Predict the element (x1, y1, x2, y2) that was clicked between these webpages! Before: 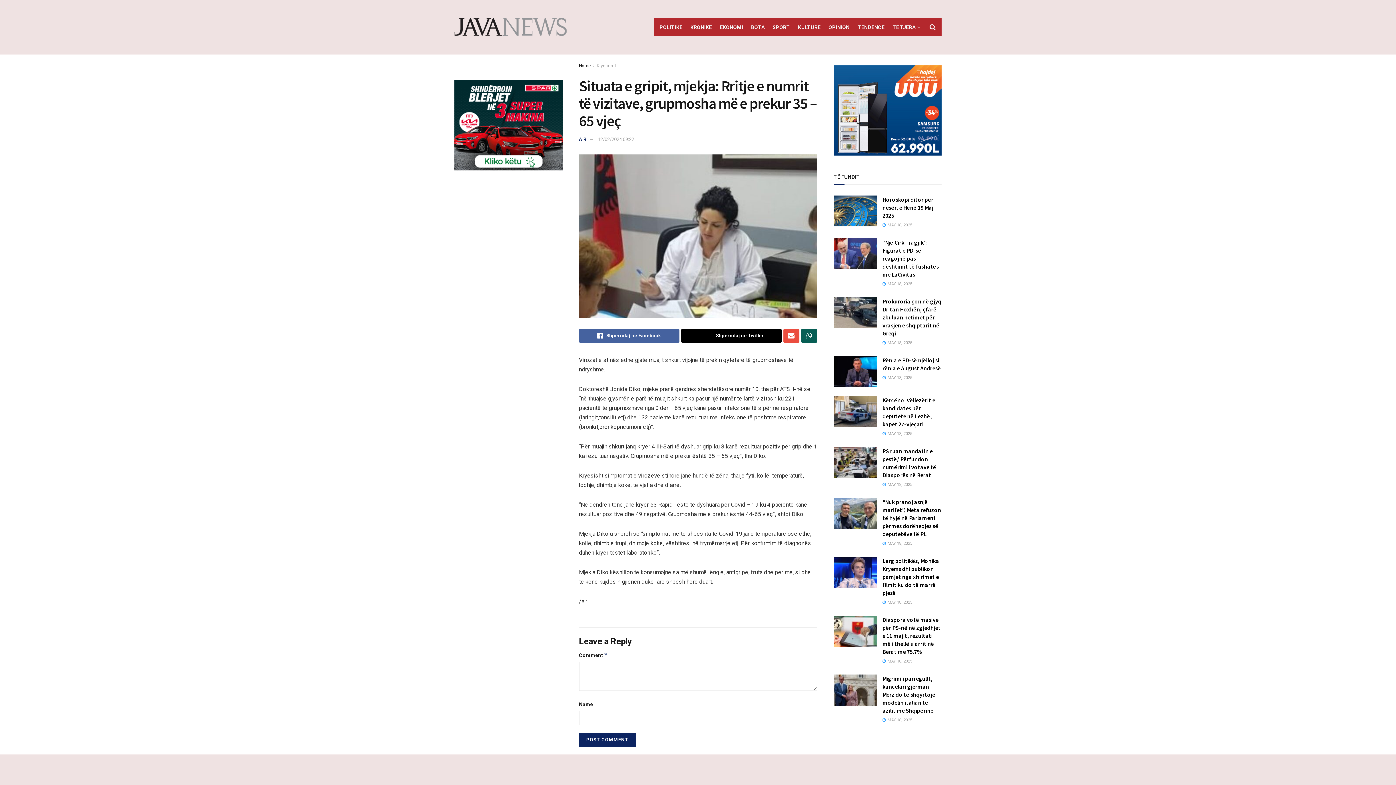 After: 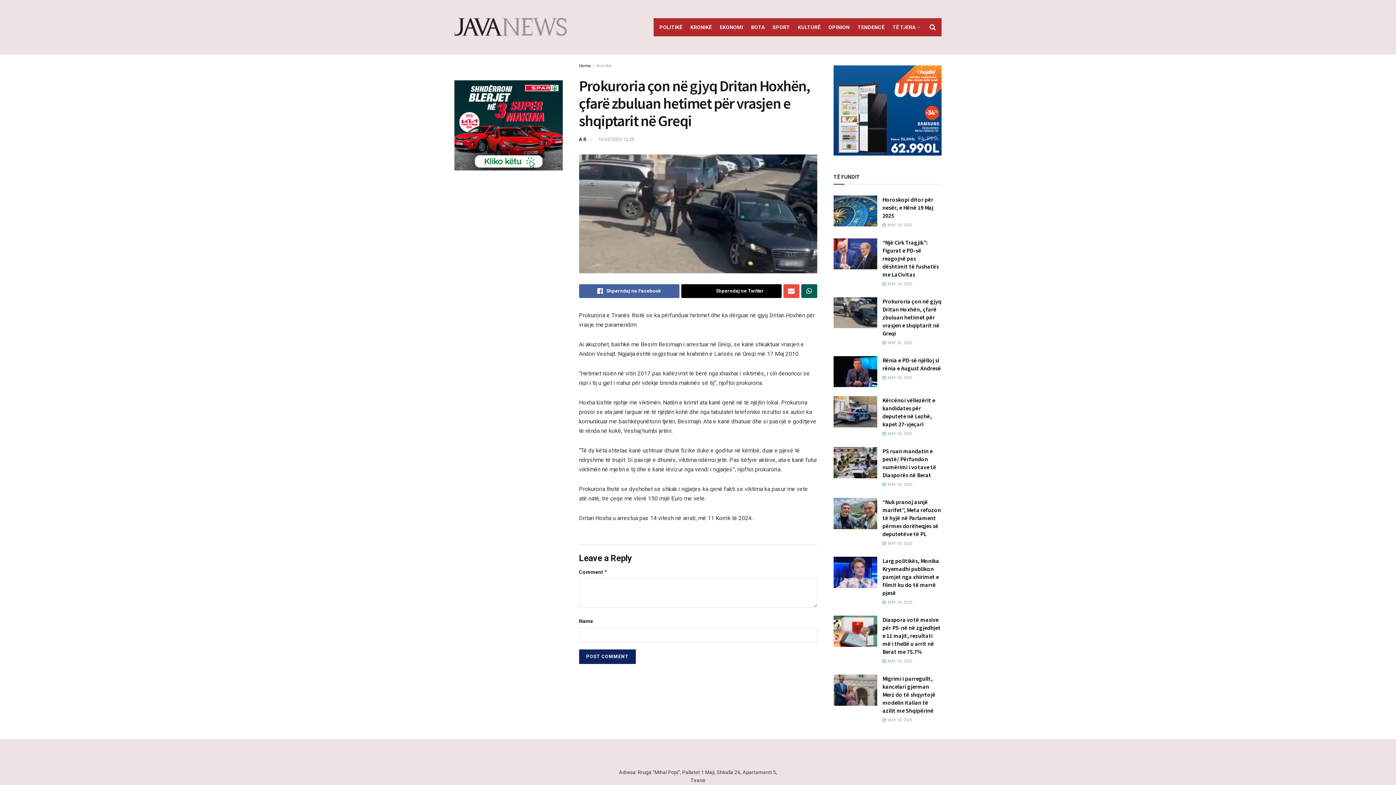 Action: bbox: (882, 297, 941, 336) label: Prokuroria çon në gjyq Dritan Hoxhën, çfarë zbuluan hetimet për vrasjen e shqiptarit në Greqi